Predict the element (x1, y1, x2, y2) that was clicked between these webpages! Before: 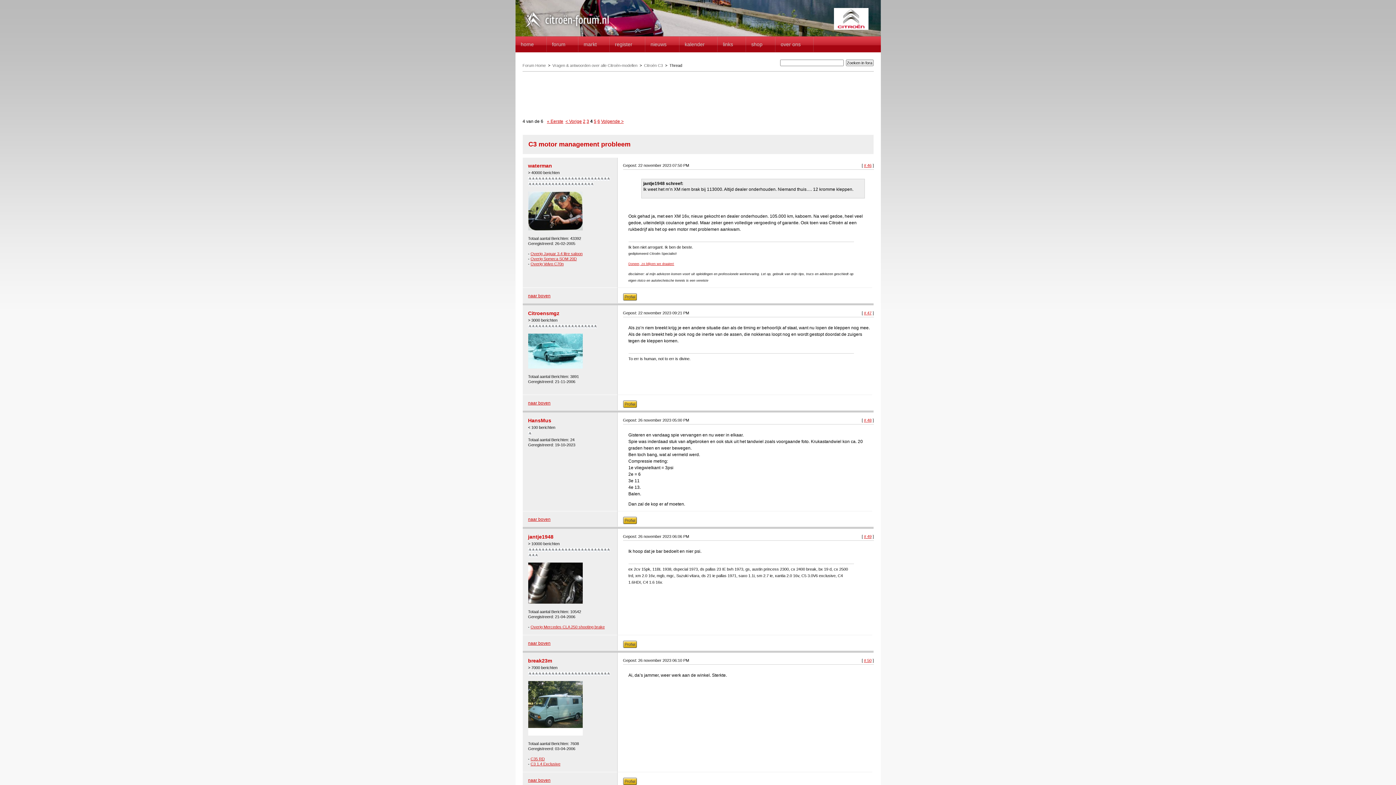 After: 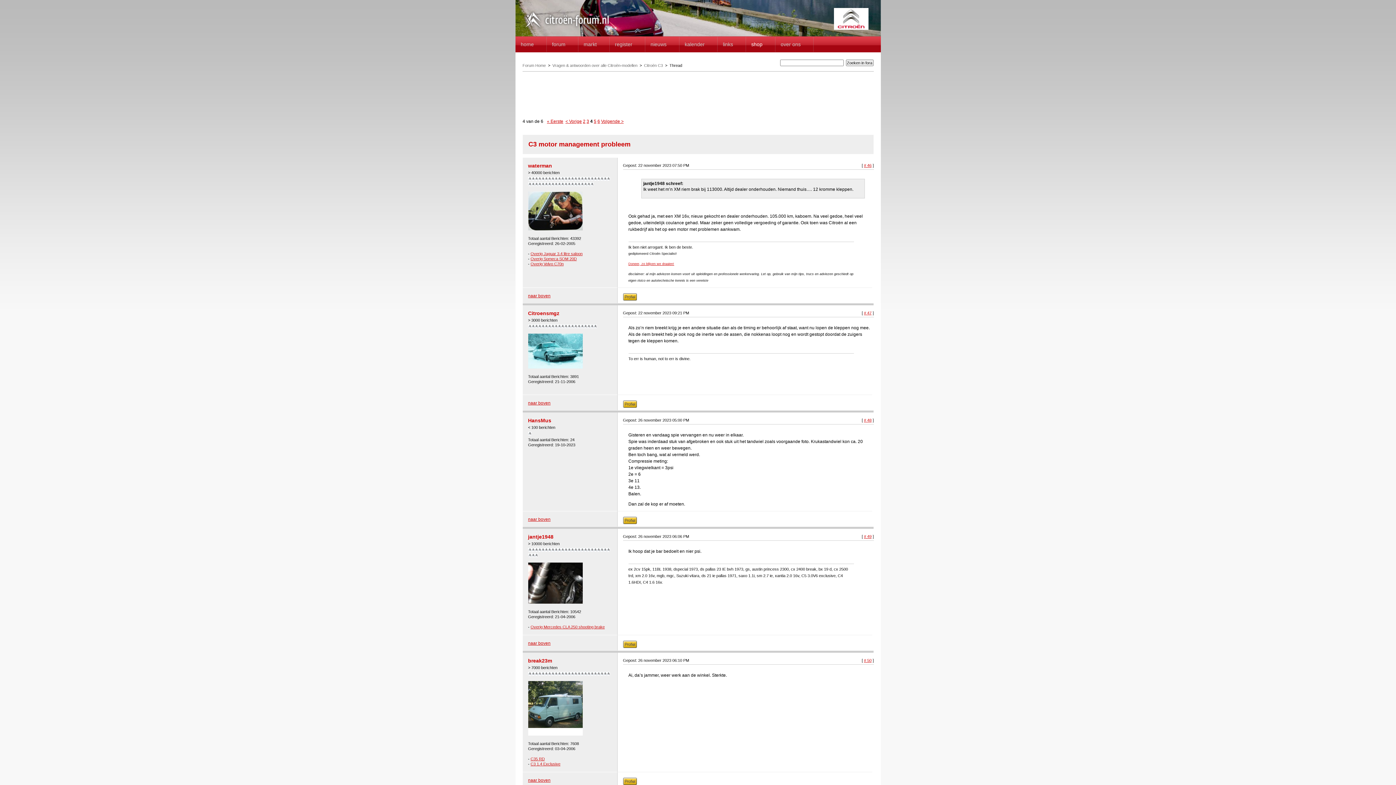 Action: bbox: (751, 41, 770, 46) label: shop